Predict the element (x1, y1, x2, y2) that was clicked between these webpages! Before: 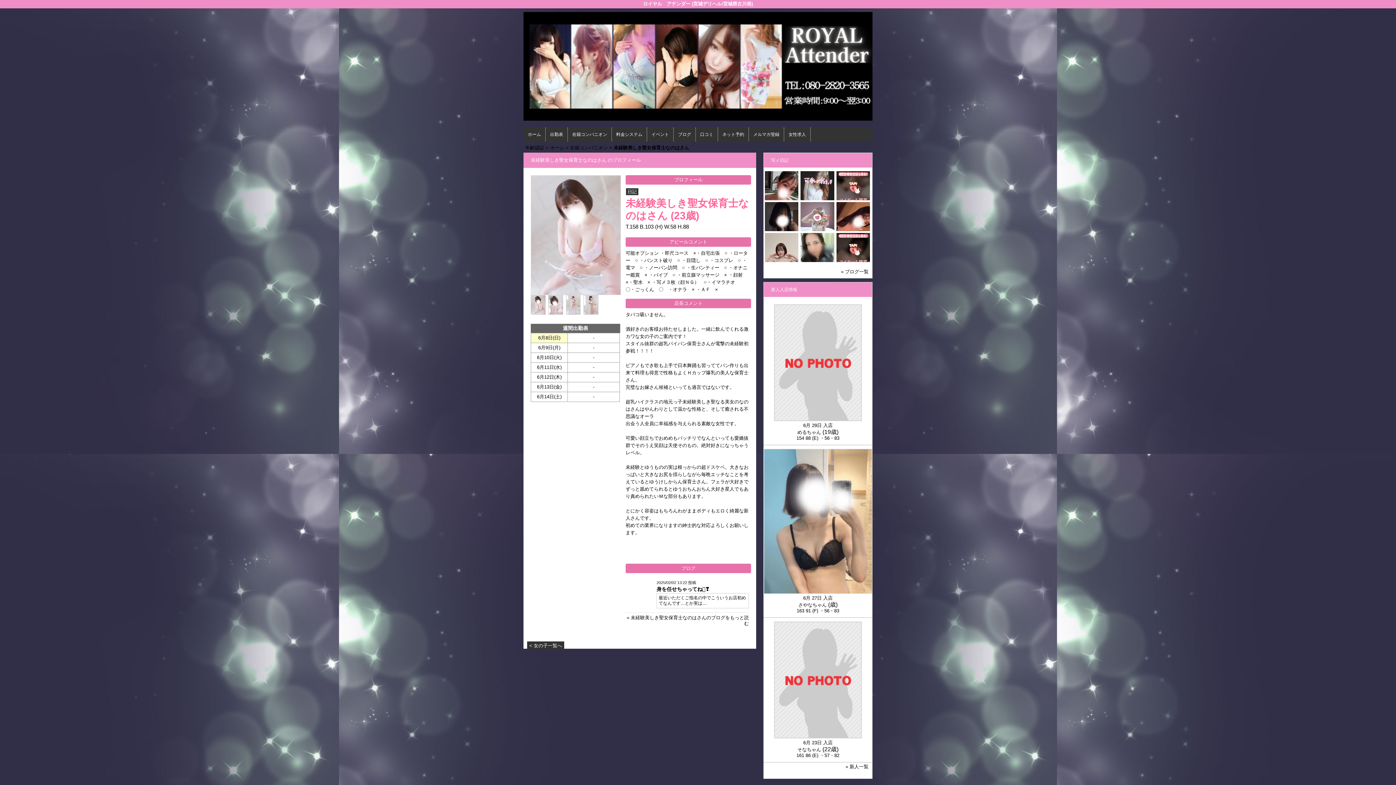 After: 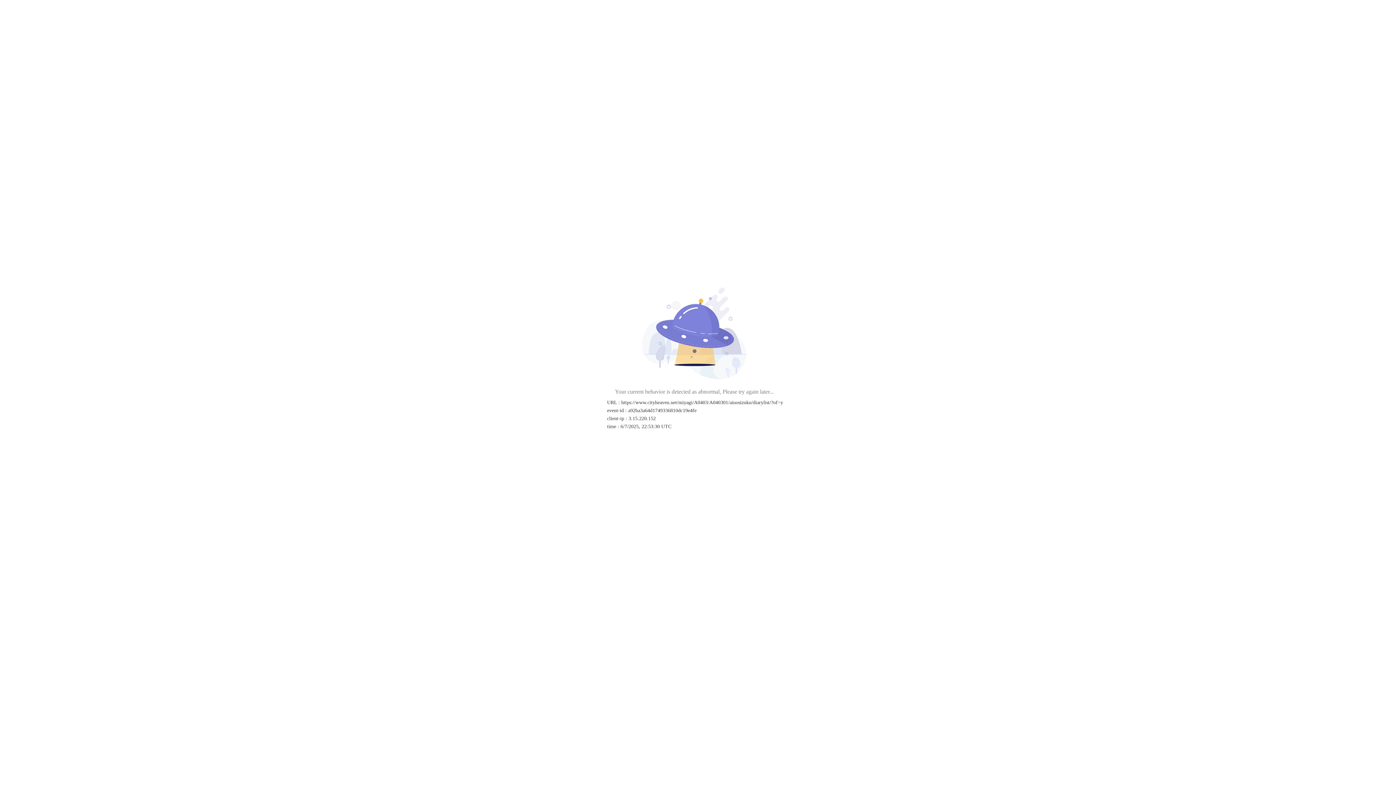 Action: label: ブログ bbox: (673, 127, 695, 141)